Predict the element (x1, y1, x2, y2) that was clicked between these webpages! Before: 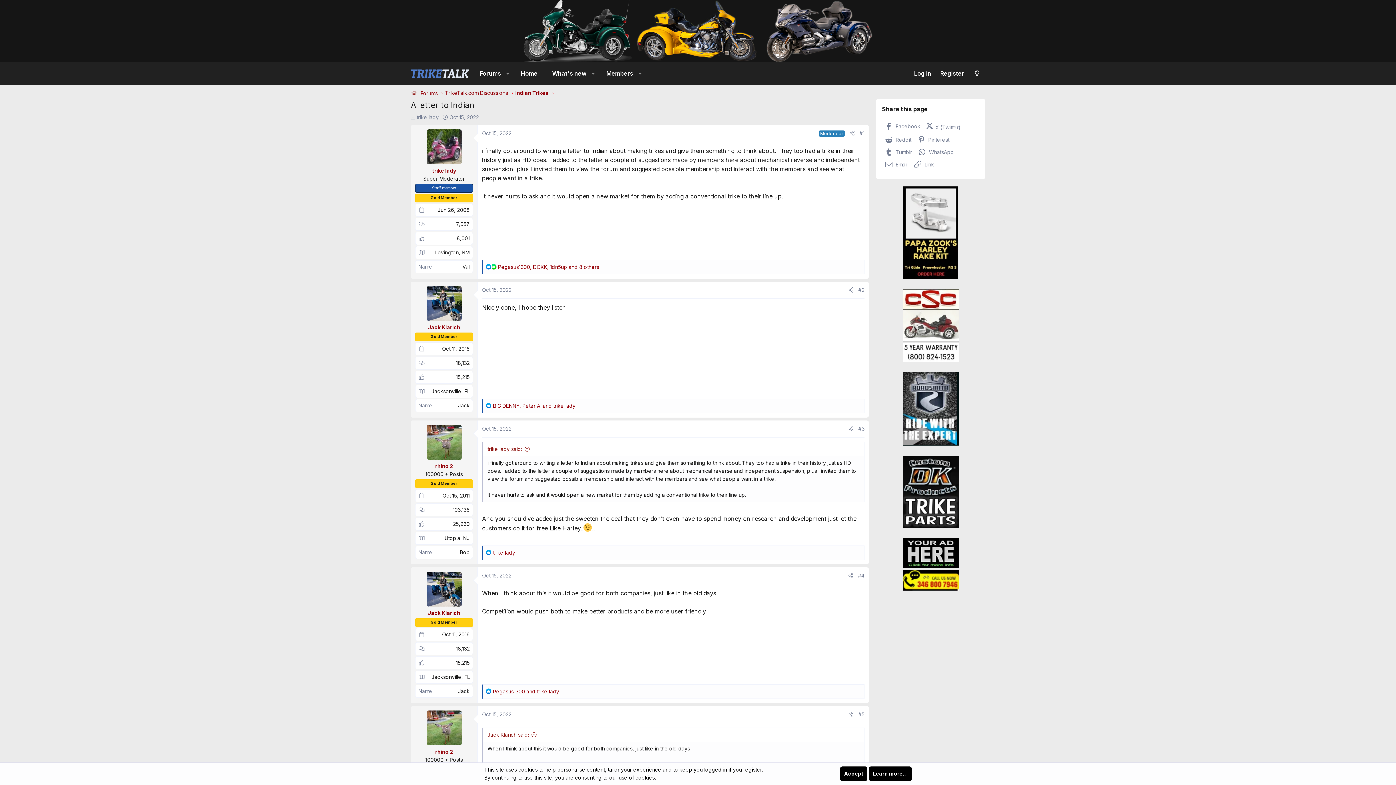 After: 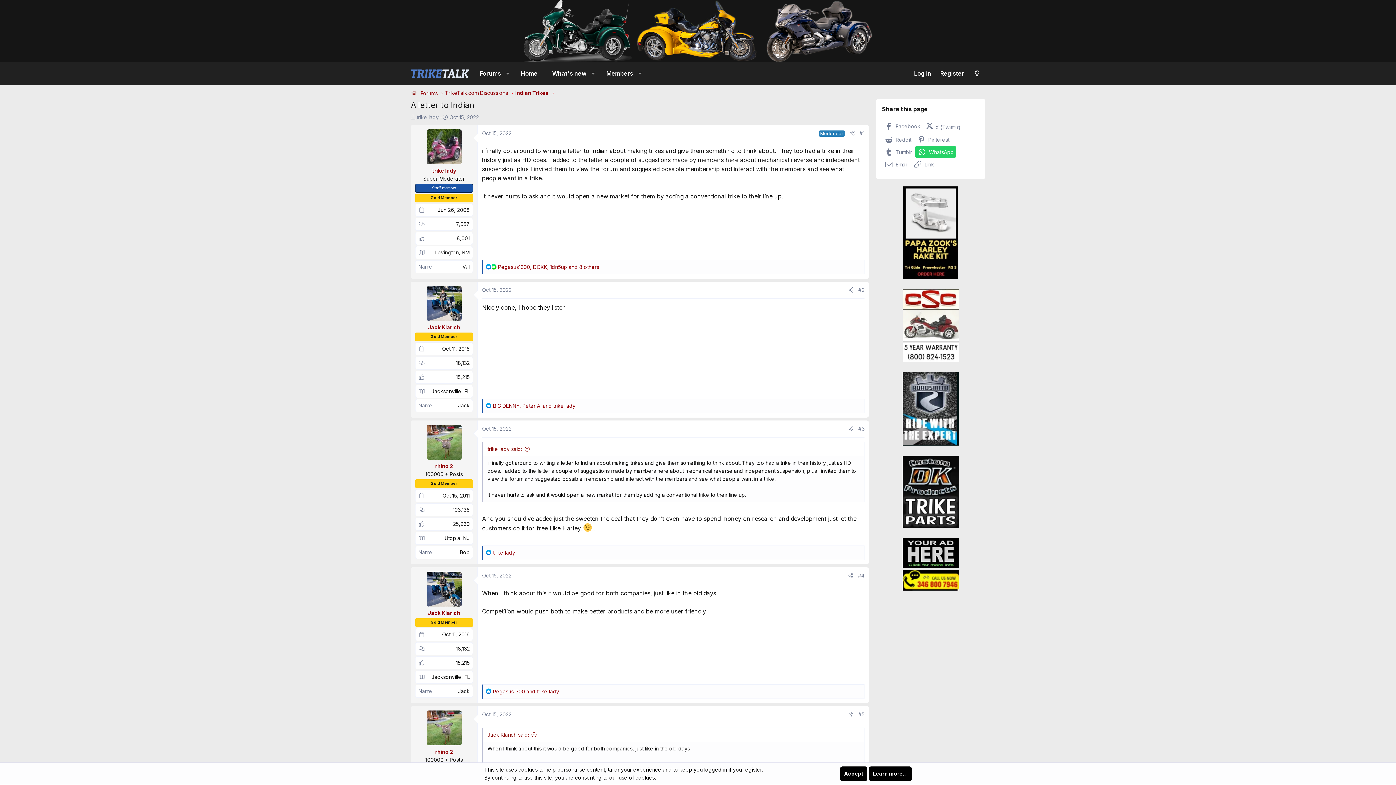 Action: label:  WhatsApp bbox: (915, 145, 956, 158)